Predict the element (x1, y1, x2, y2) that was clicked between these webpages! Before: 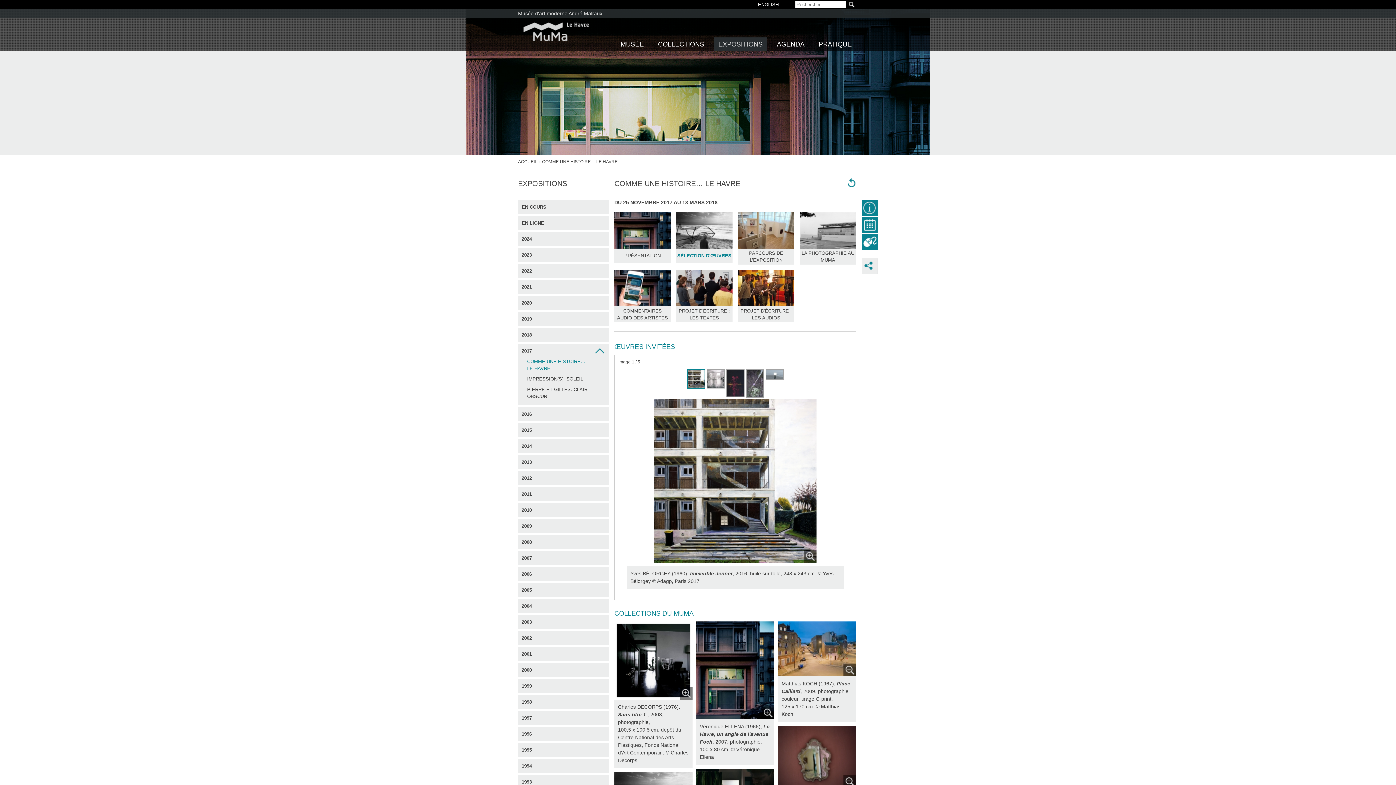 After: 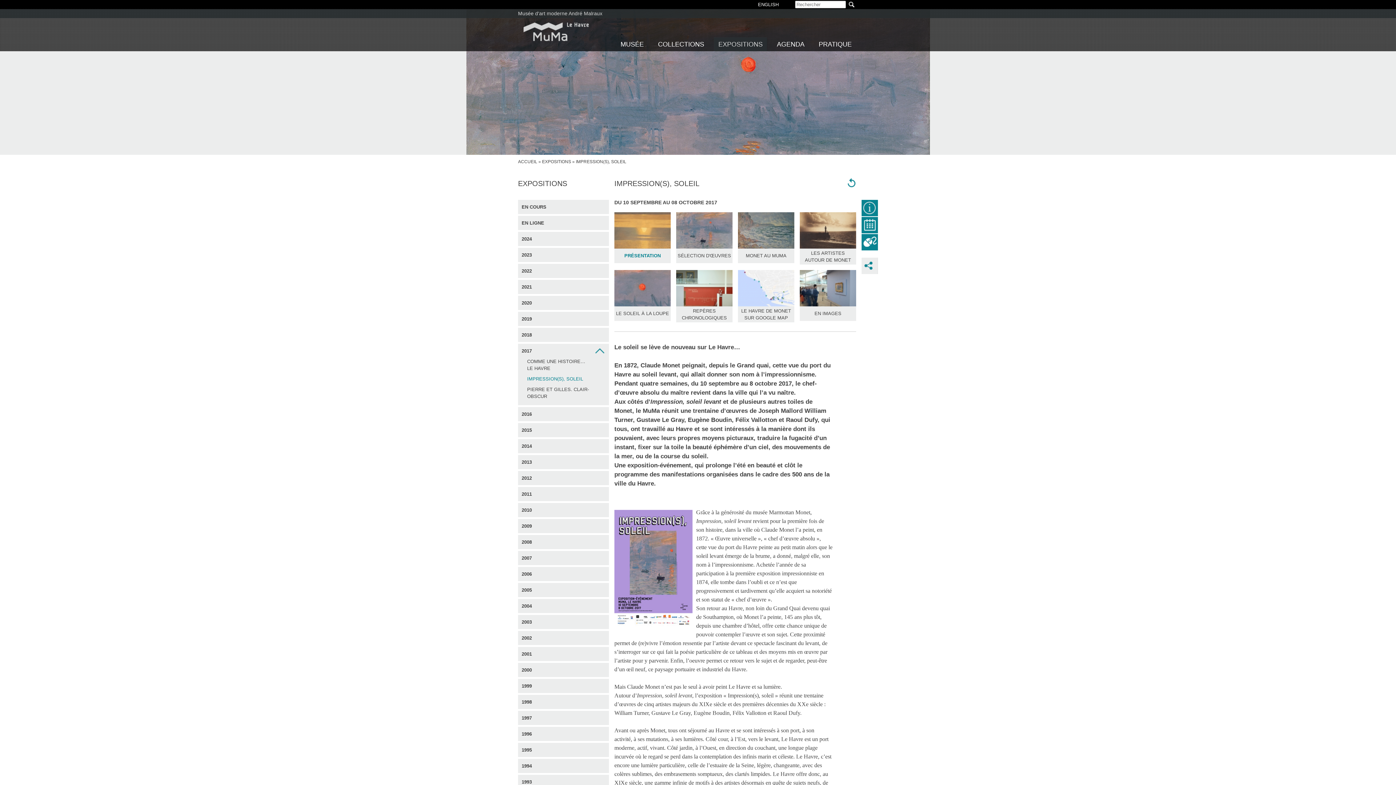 Action: label: IMPRESSION(S), SOLEIL bbox: (527, 375, 589, 382)